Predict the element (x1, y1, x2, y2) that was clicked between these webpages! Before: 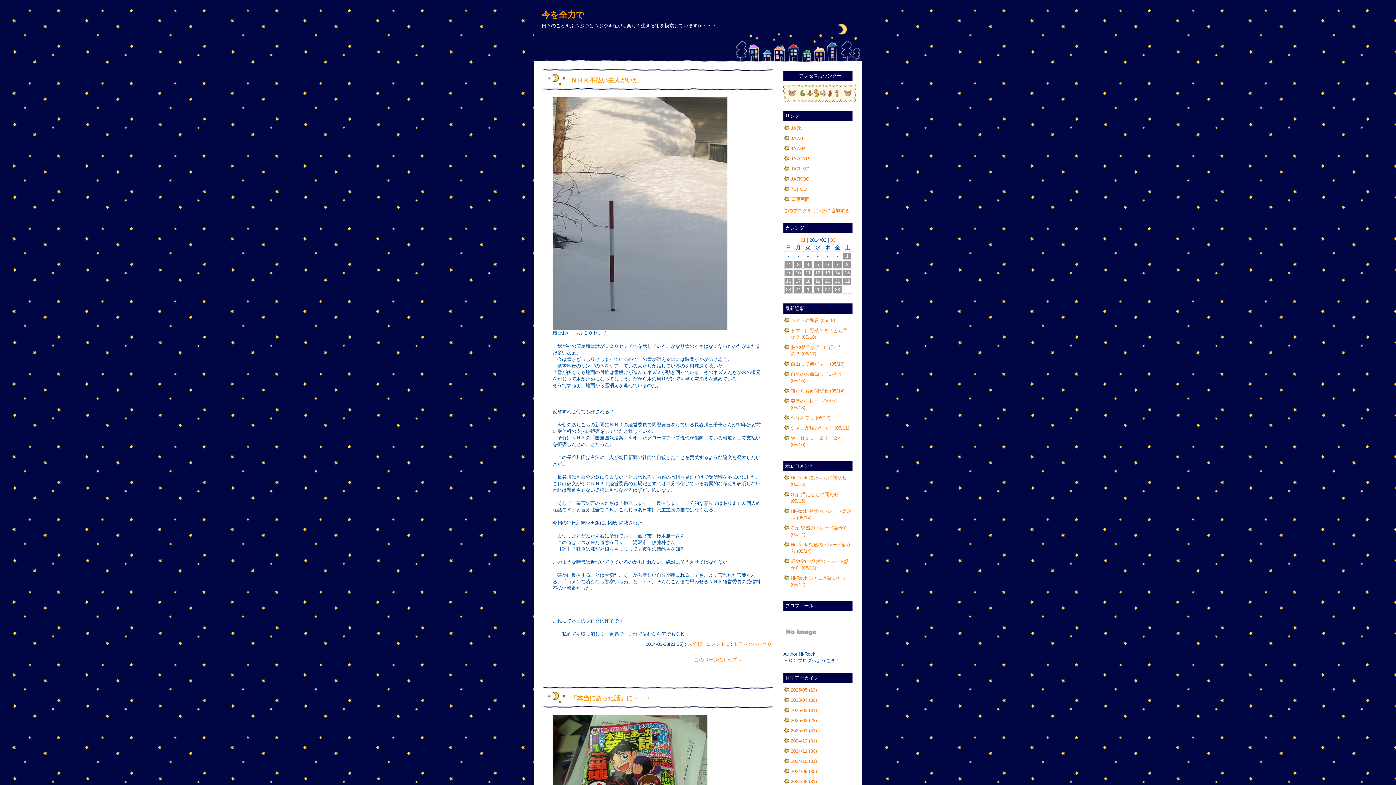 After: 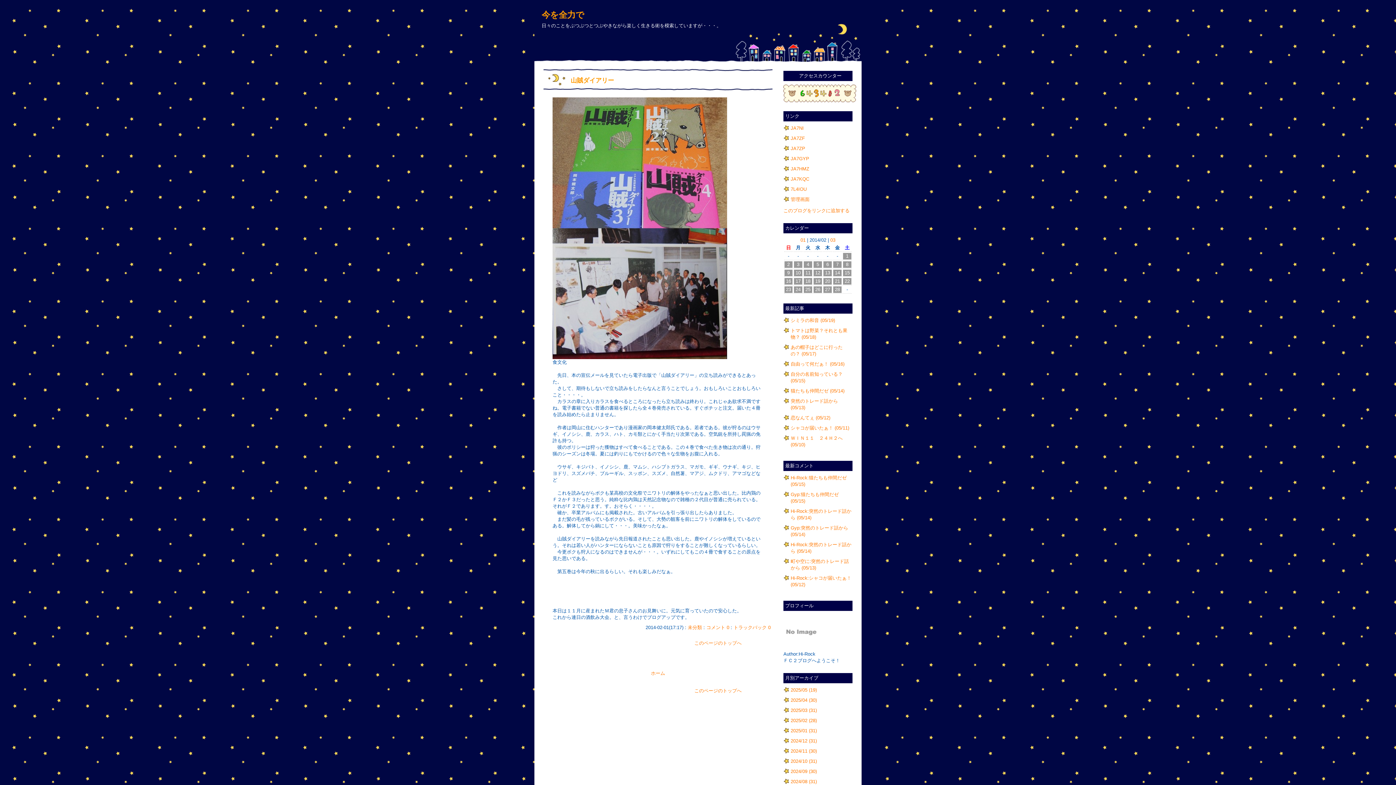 Action: label: 1 bbox: (843, 253, 851, 259)